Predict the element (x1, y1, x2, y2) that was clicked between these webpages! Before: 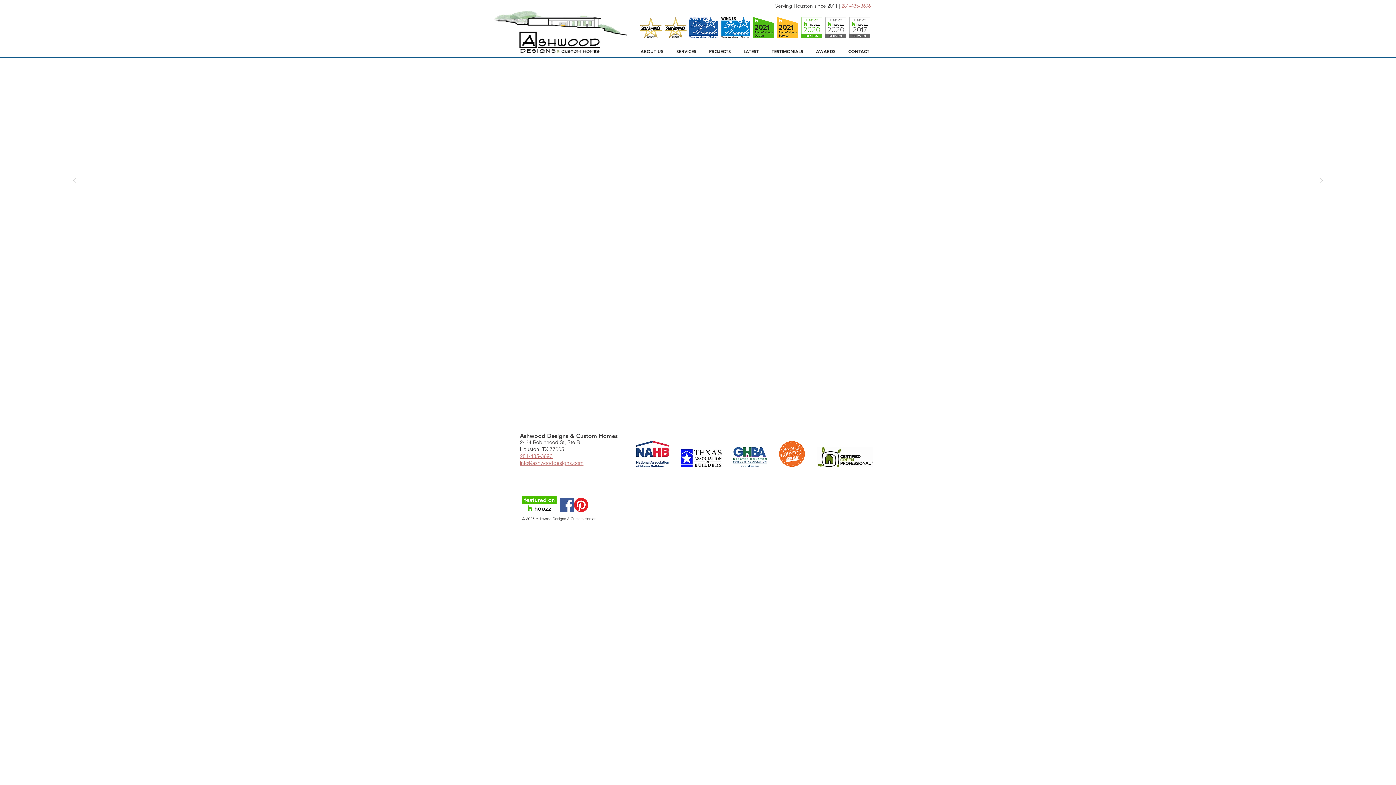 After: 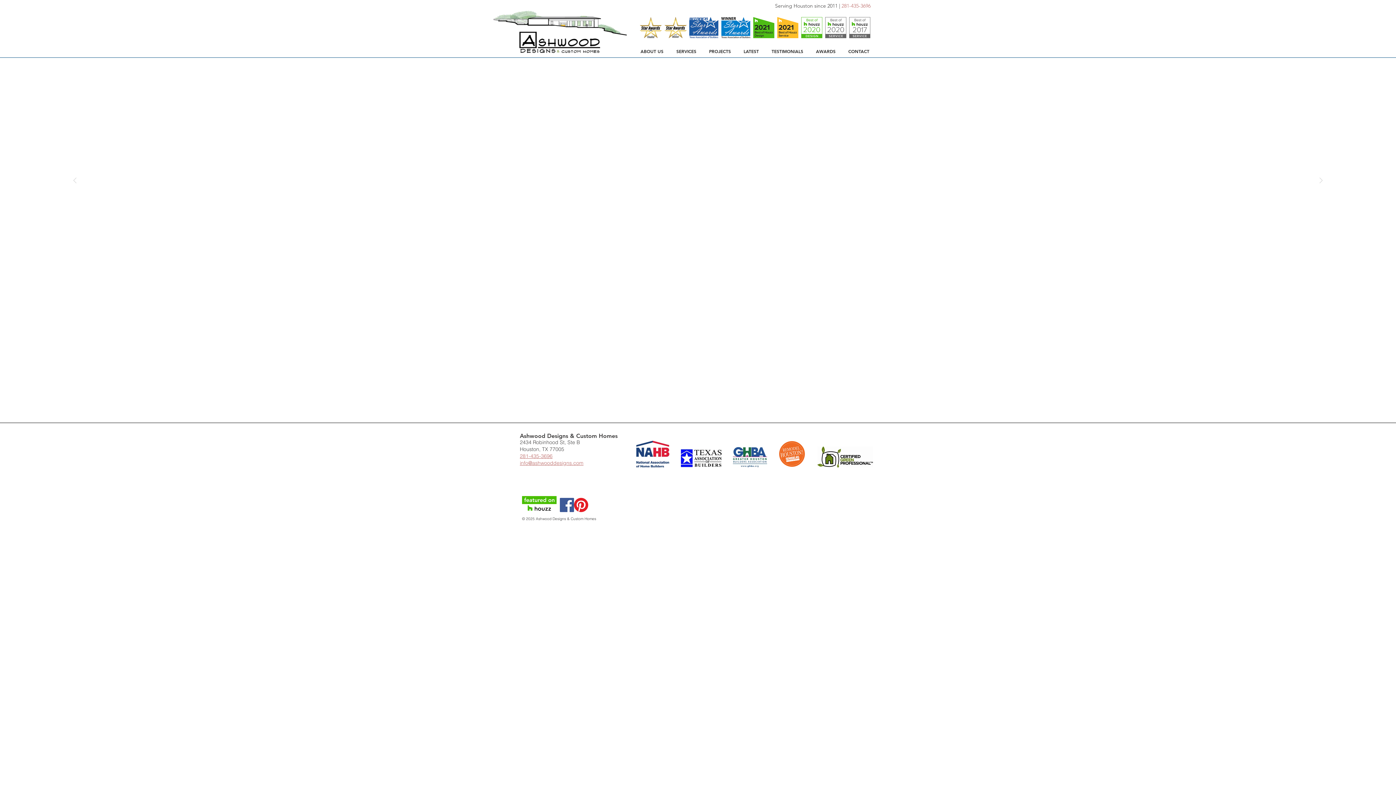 Action: bbox: (574, 498, 588, 512) label: Pinterest